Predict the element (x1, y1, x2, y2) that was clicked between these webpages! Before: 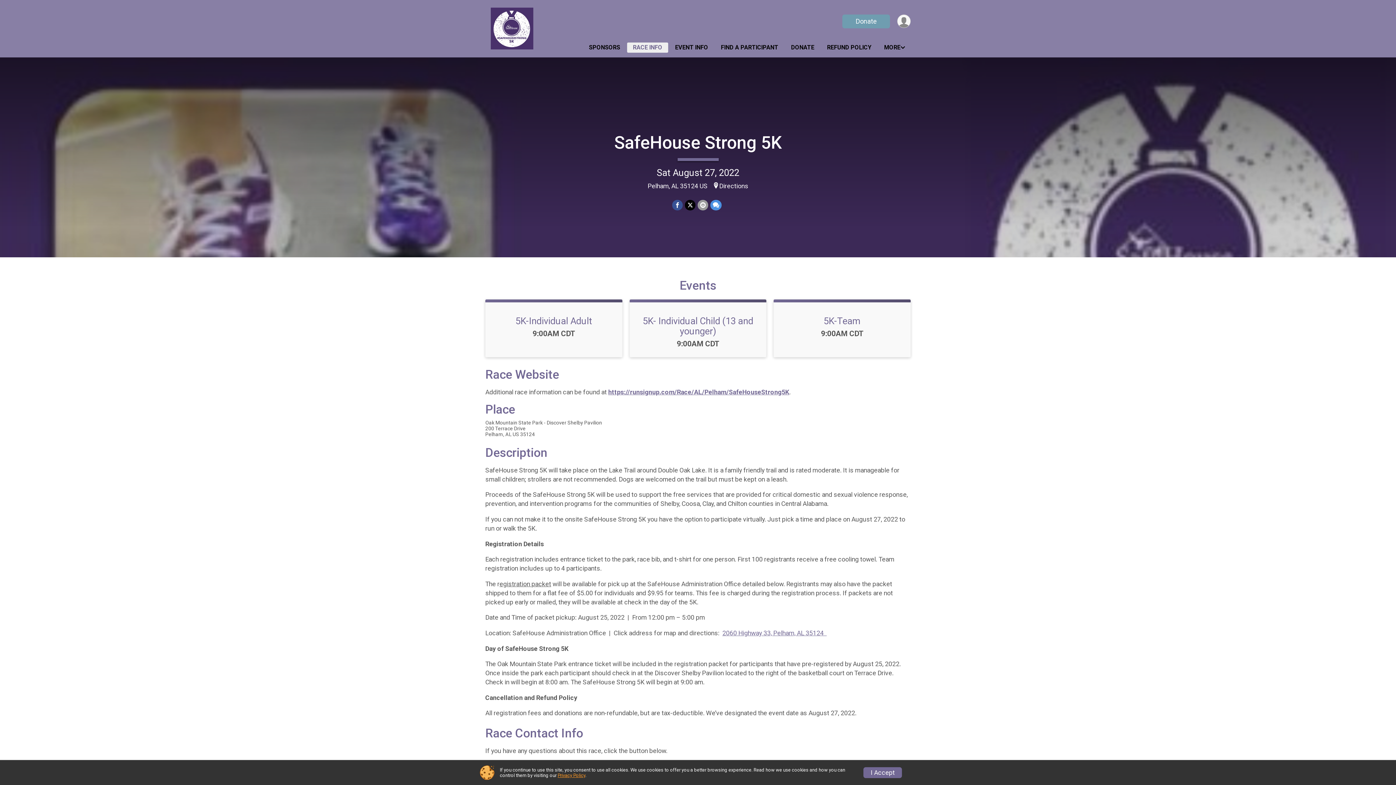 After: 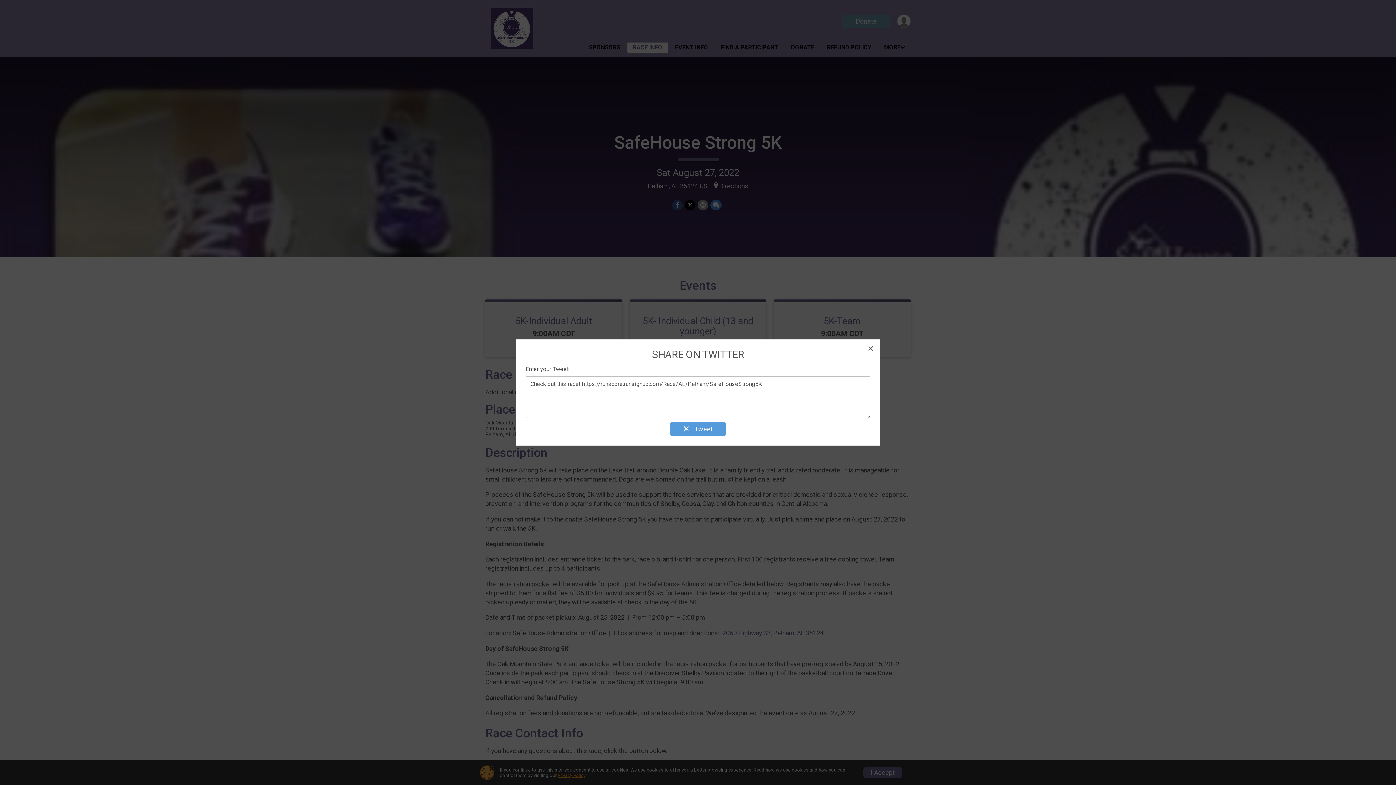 Action: label: Share on Twitter bbox: (685, 199, 695, 210)